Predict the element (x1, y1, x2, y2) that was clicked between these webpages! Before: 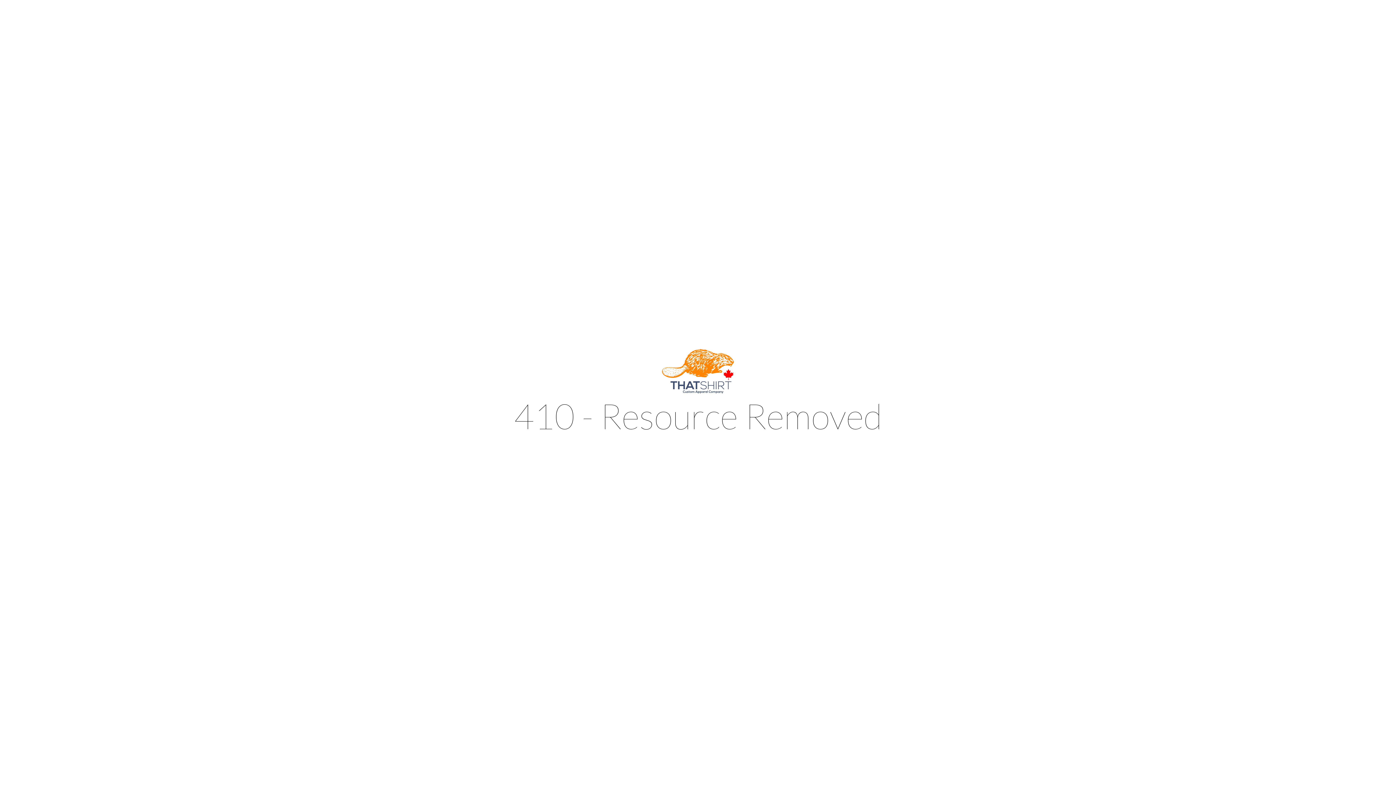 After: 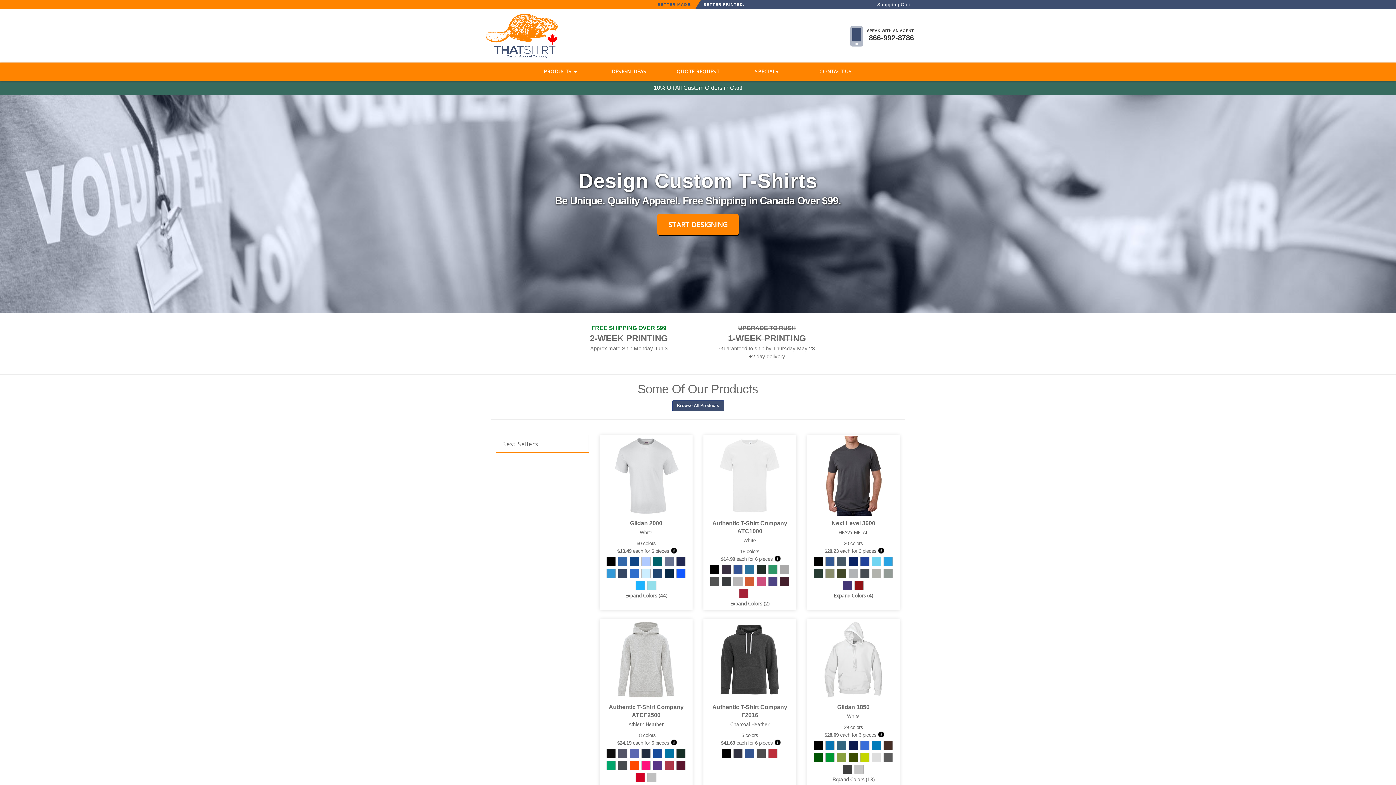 Action: bbox: (661, 388, 734, 394)